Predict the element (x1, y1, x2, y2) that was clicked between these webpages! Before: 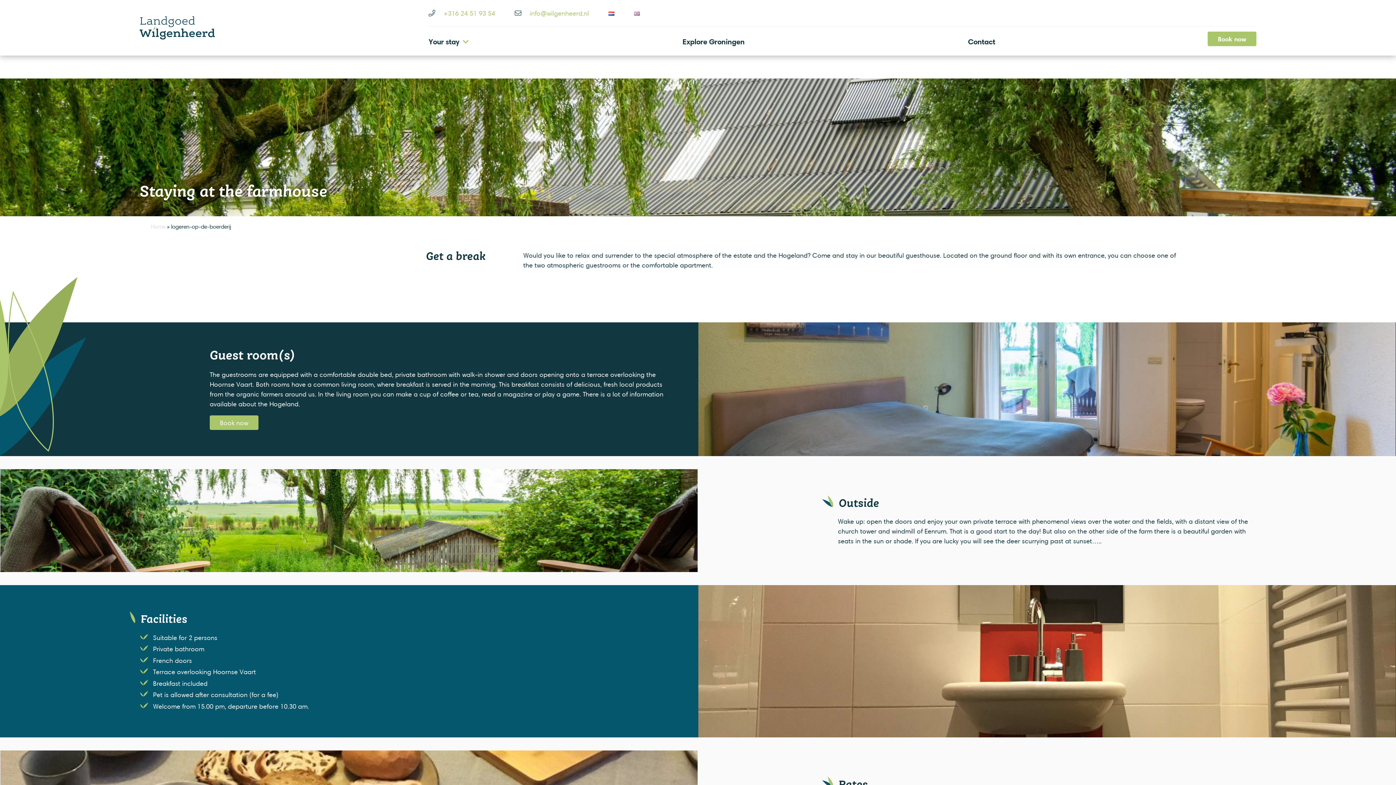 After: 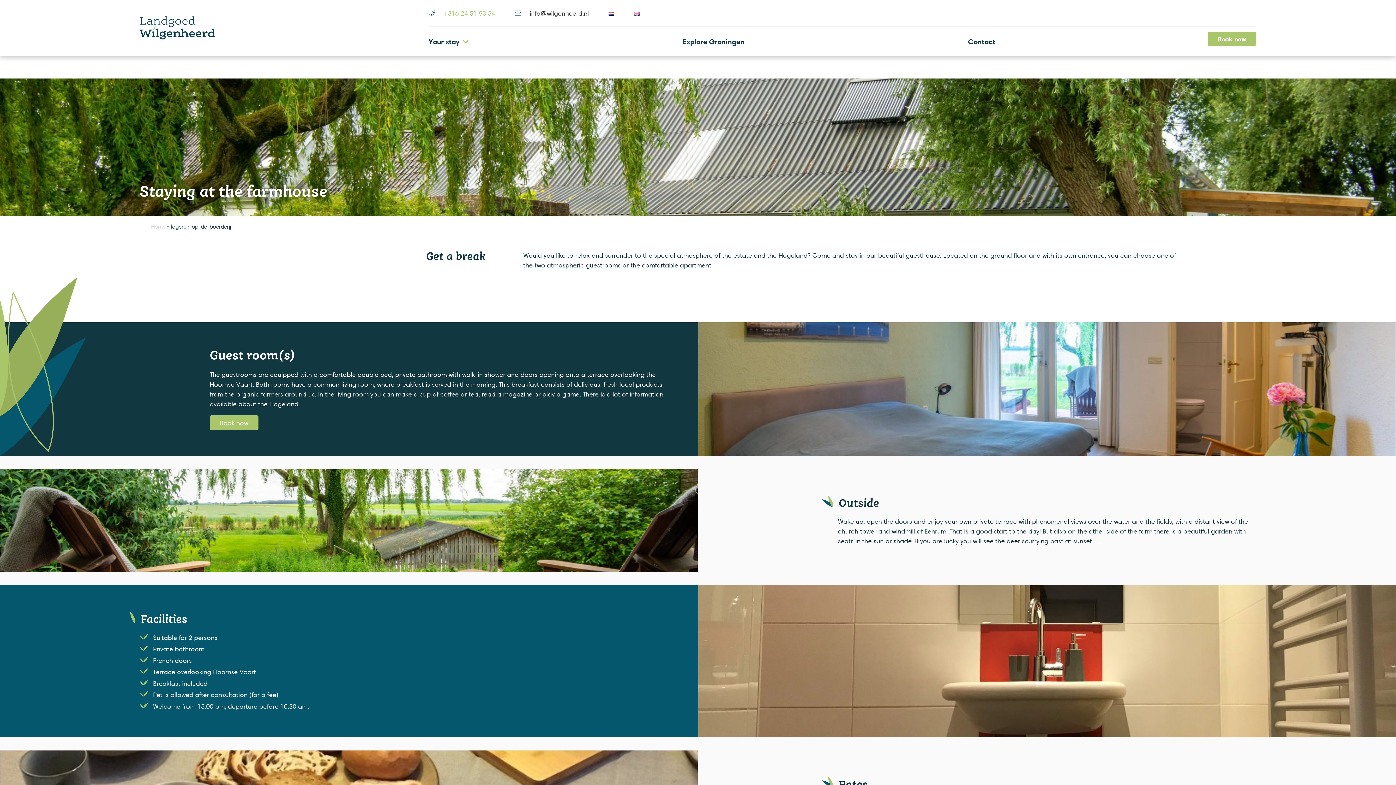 Action: label:  info@wilgenheerd.nl bbox: (505, 6, 598, 19)